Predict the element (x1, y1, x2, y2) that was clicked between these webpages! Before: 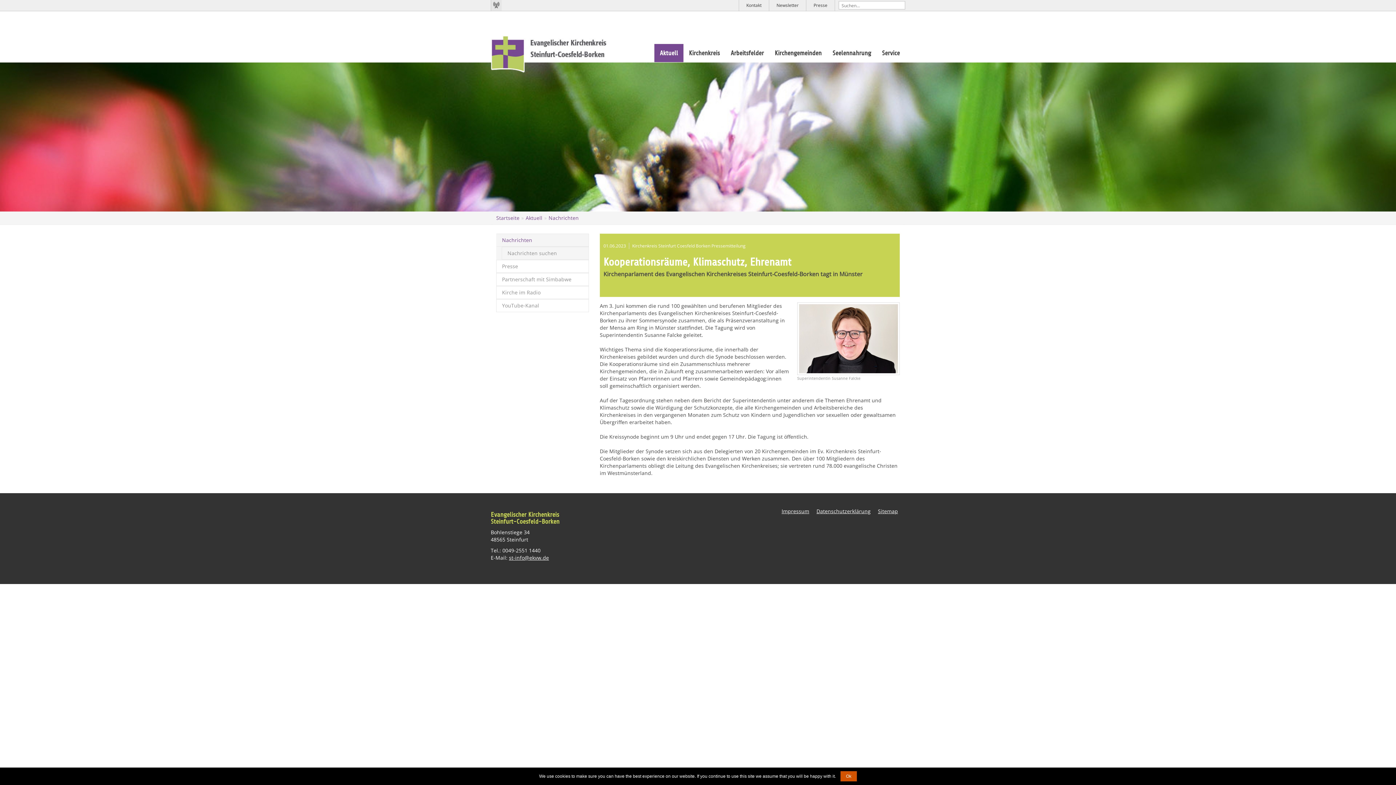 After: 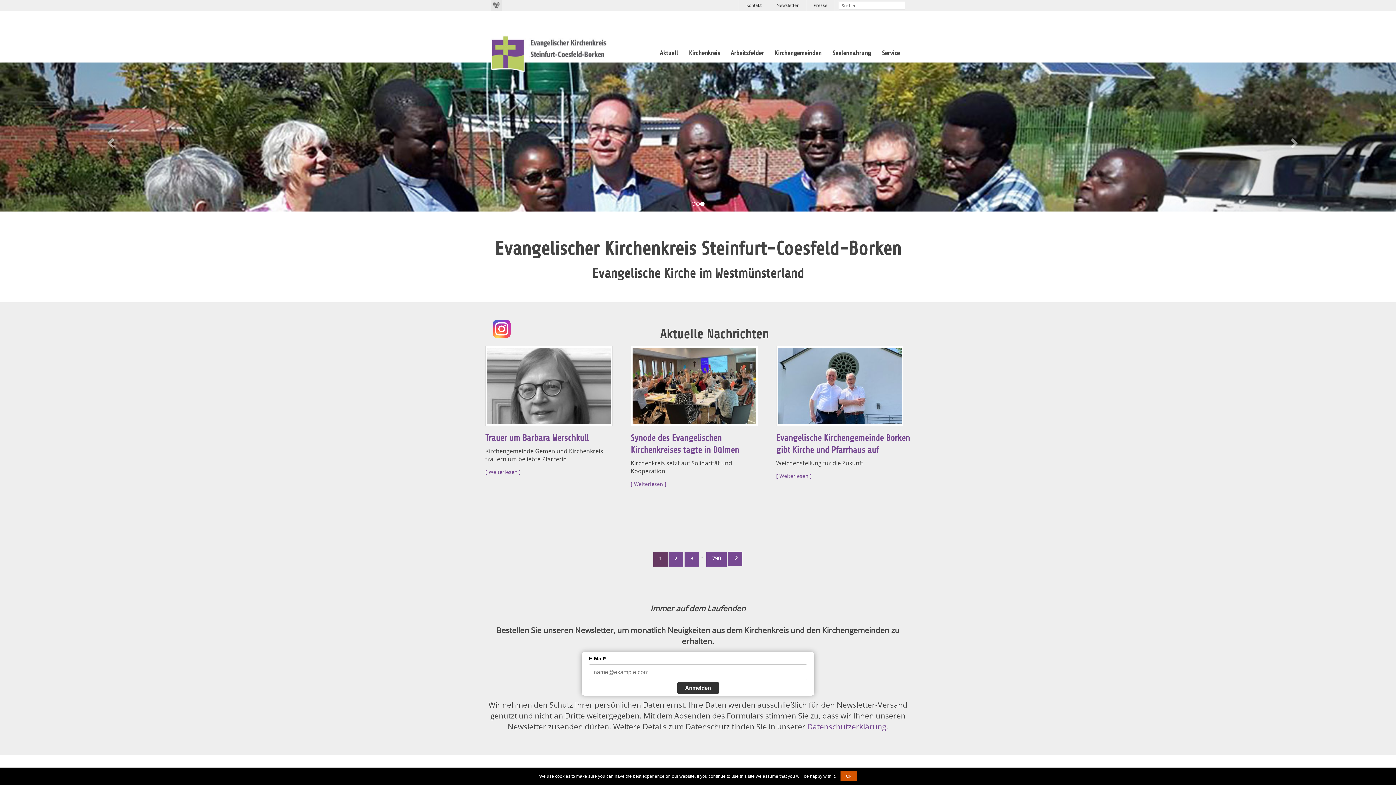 Action: bbox: (485, 11, 496, 29)